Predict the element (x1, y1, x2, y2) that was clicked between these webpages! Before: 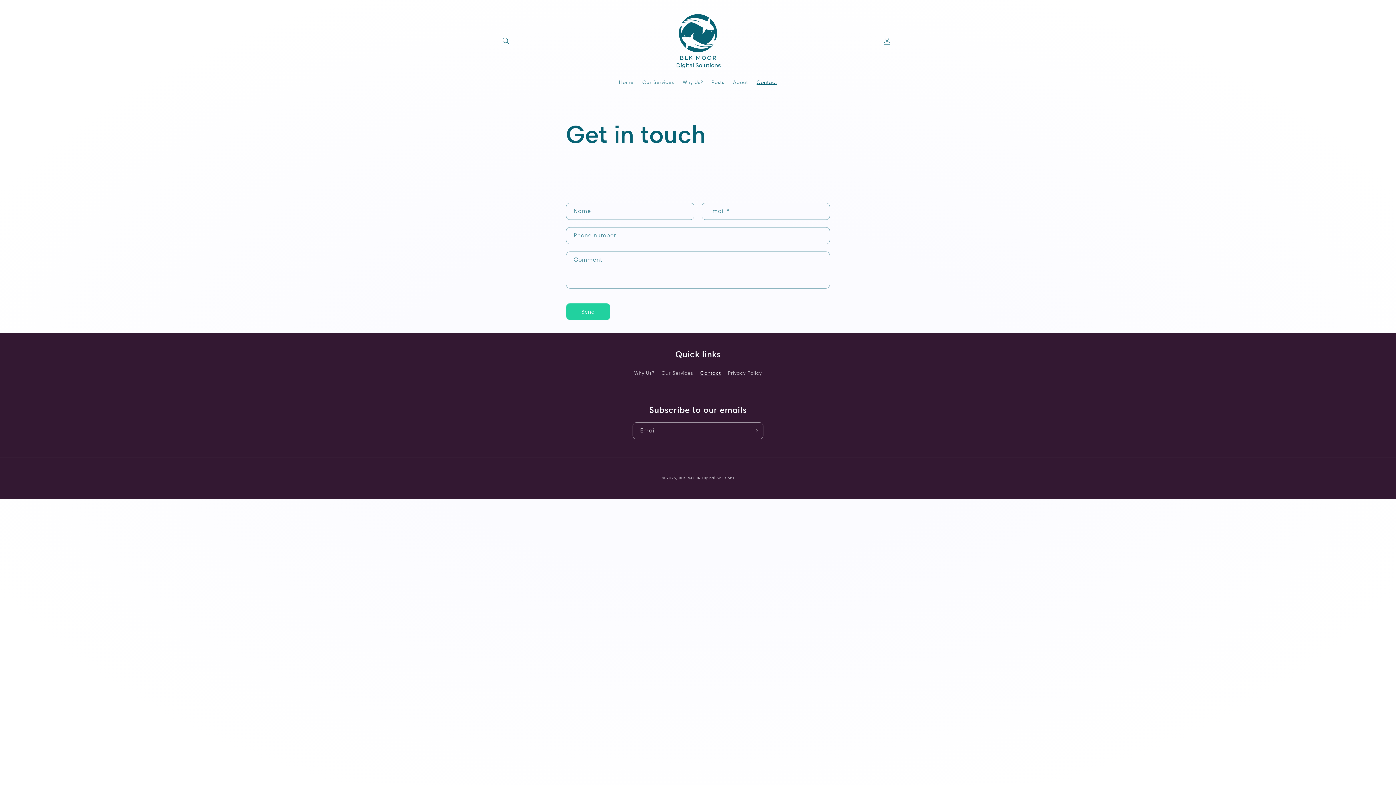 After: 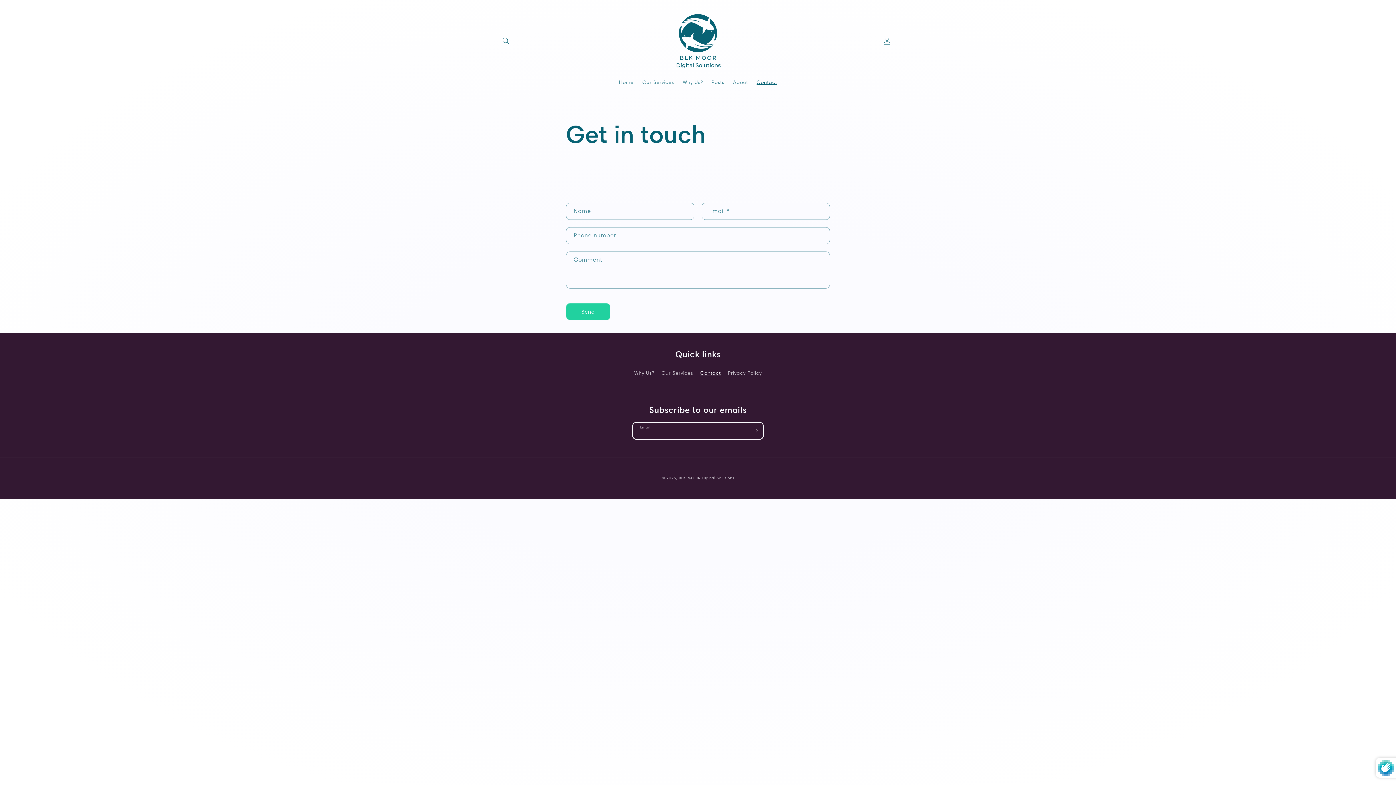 Action: bbox: (747, 422, 763, 439) label: Subscribe